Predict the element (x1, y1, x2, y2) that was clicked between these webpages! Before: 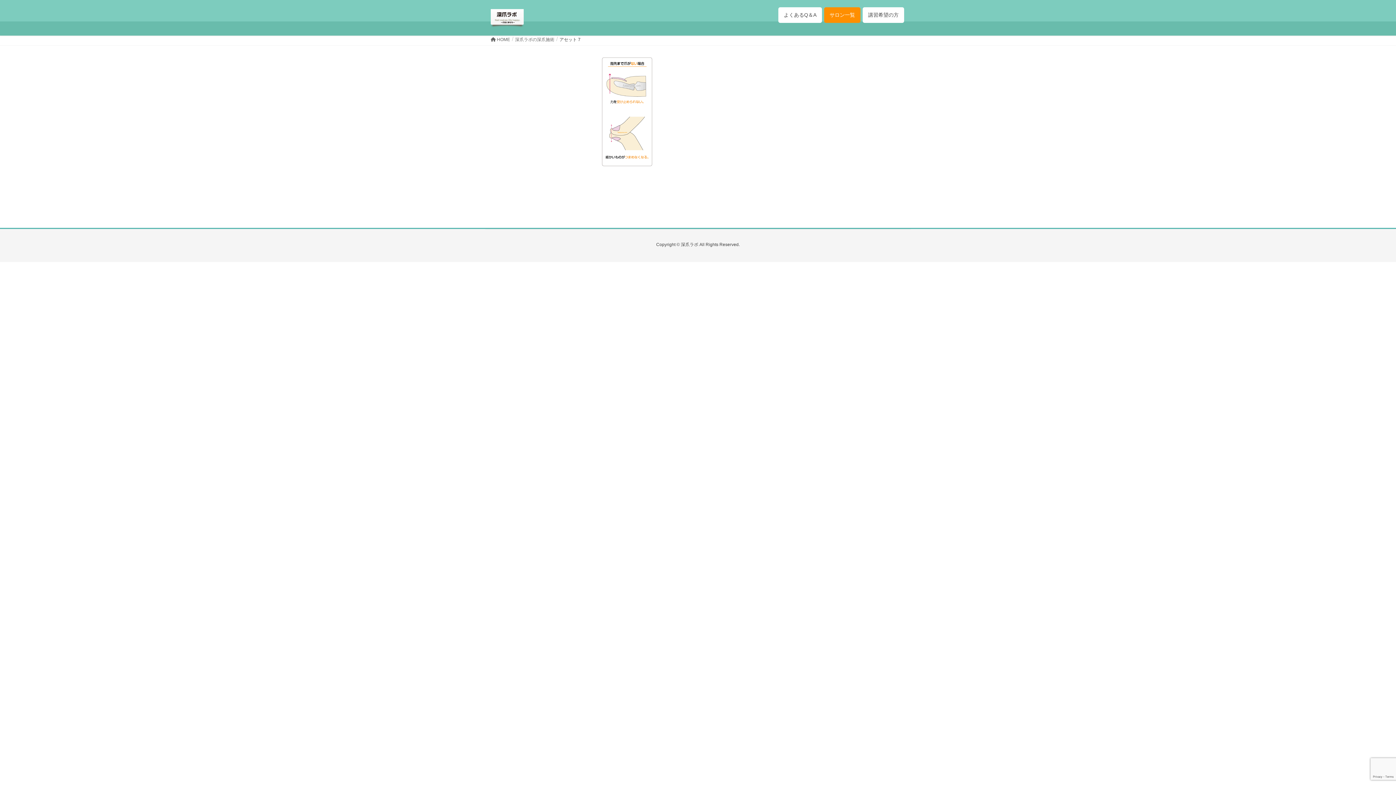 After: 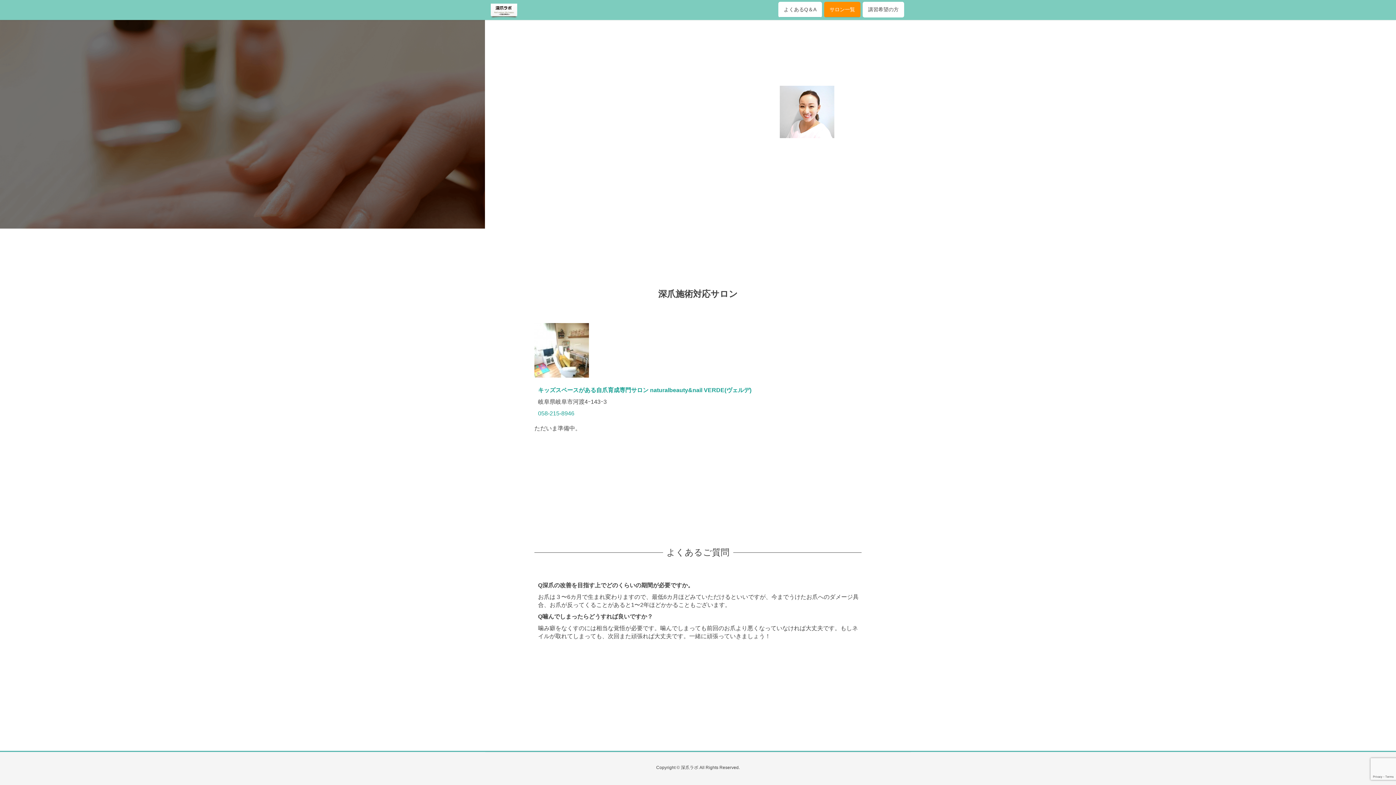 Action: label: サロン一覧 bbox: (824, 7, 860, 22)